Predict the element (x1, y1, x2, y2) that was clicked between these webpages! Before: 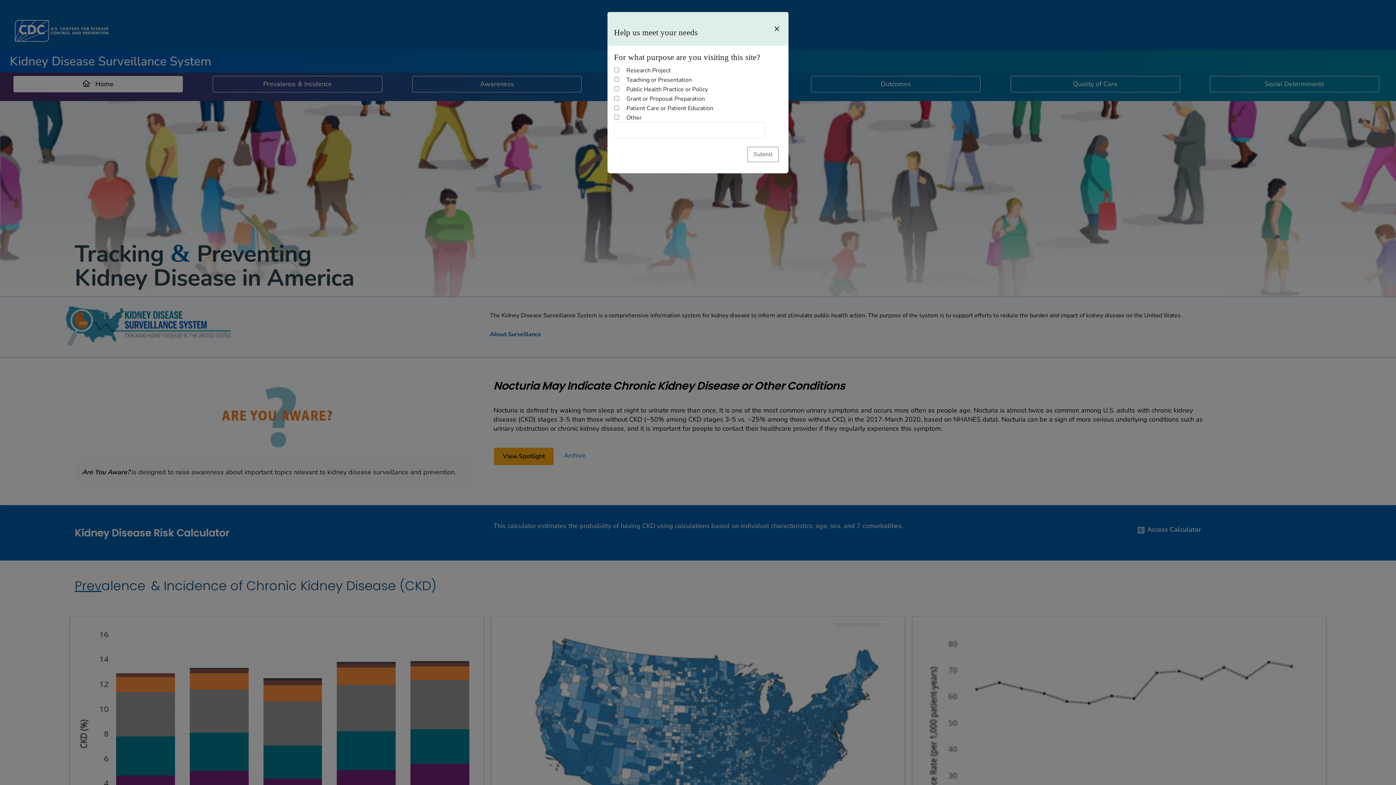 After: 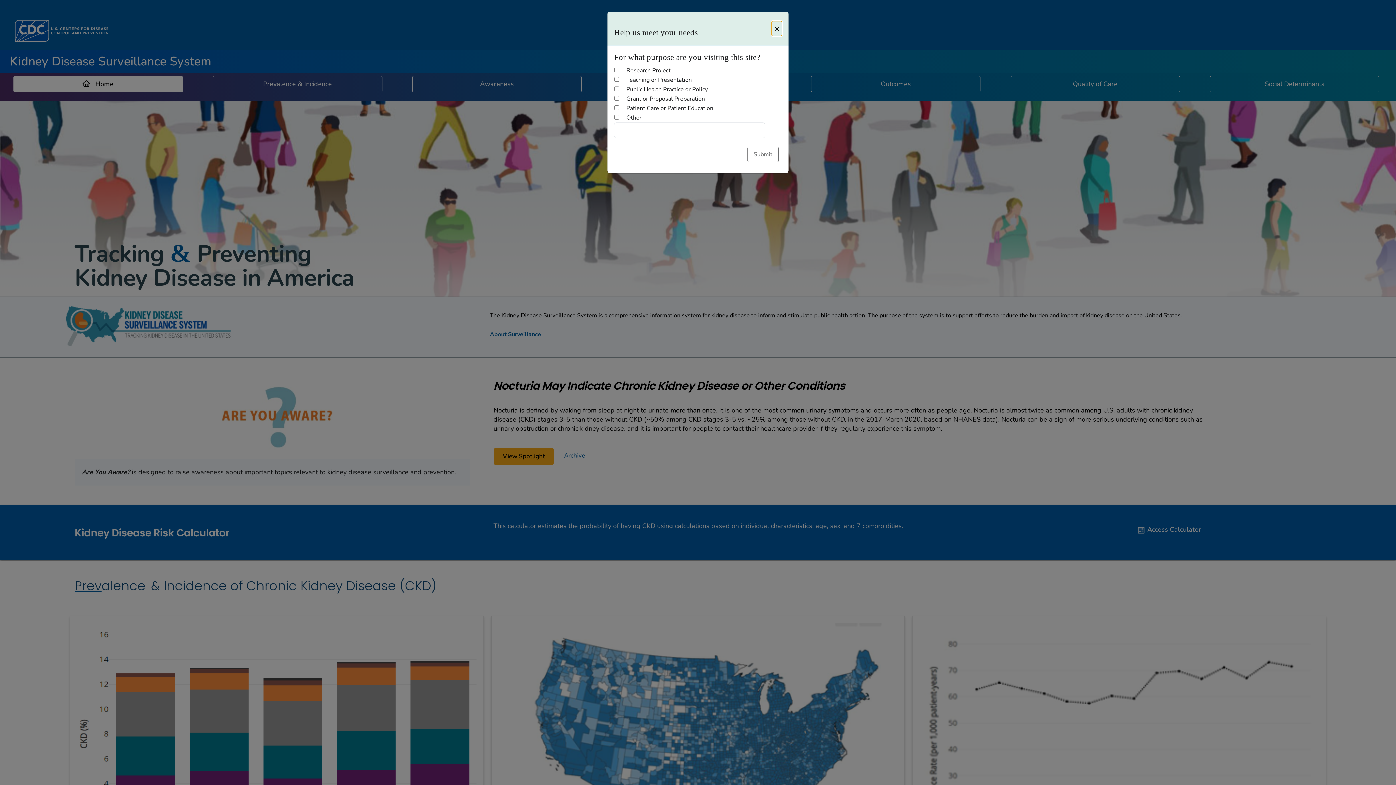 Action: bbox: (772, 21, 782, 35) label: Close